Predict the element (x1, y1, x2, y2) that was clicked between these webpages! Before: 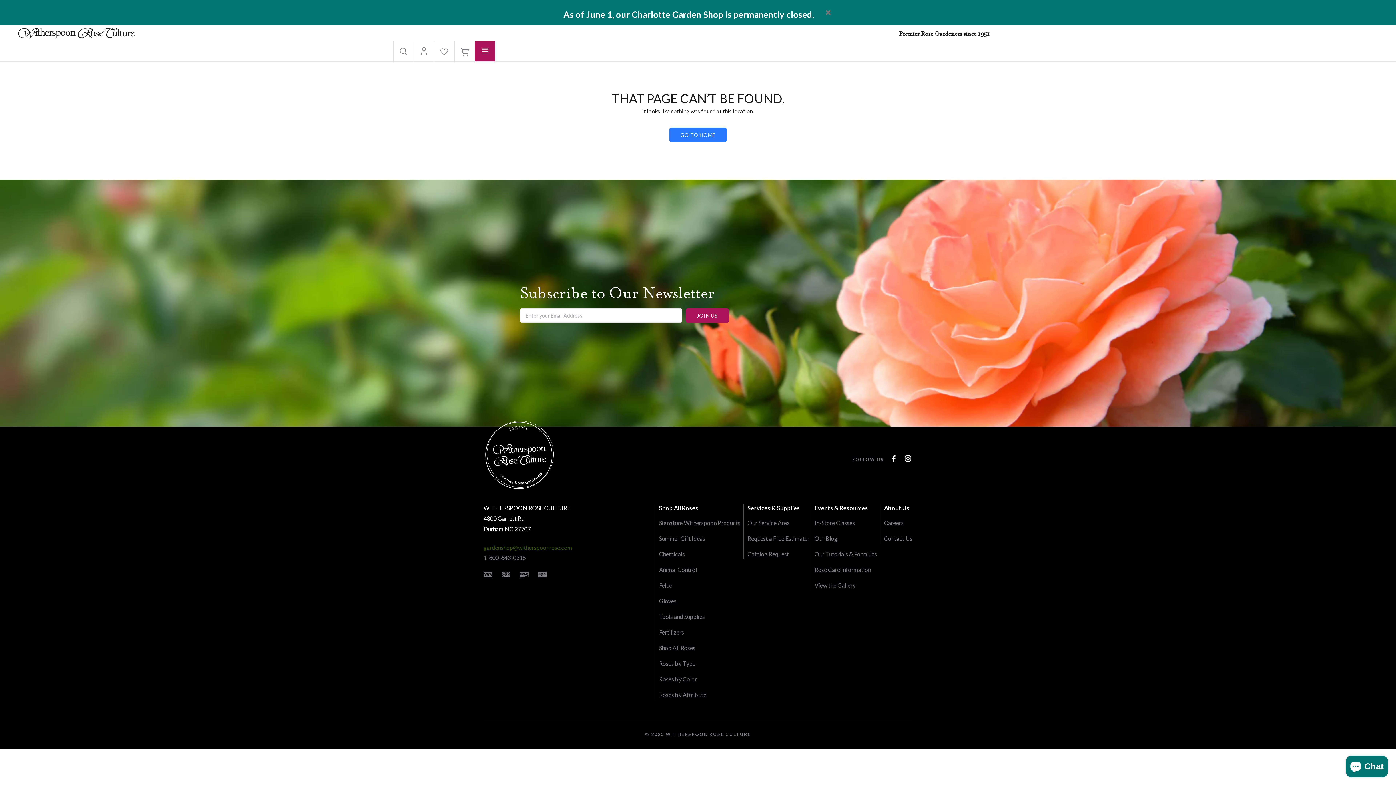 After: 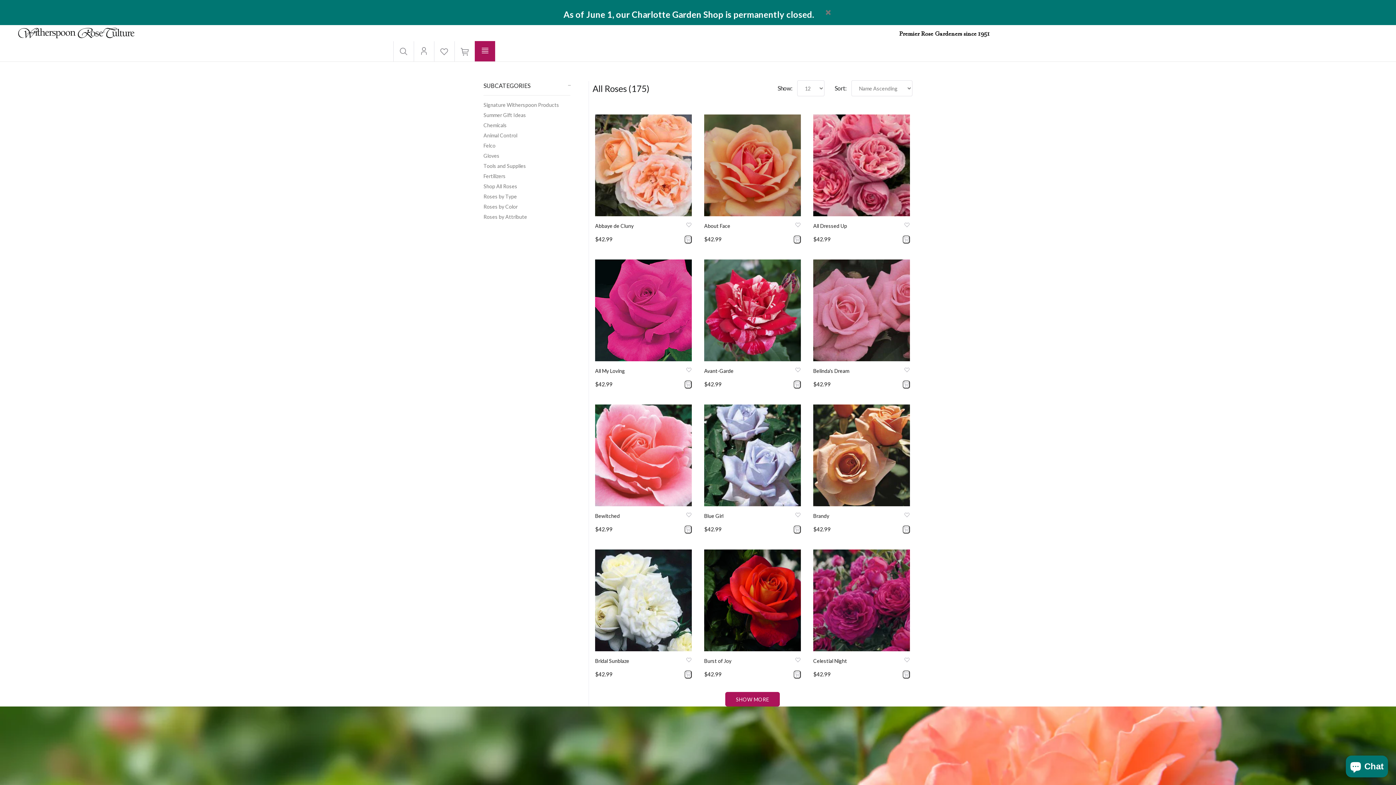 Action: label: Shop All Roses bbox: (659, 644, 695, 651)